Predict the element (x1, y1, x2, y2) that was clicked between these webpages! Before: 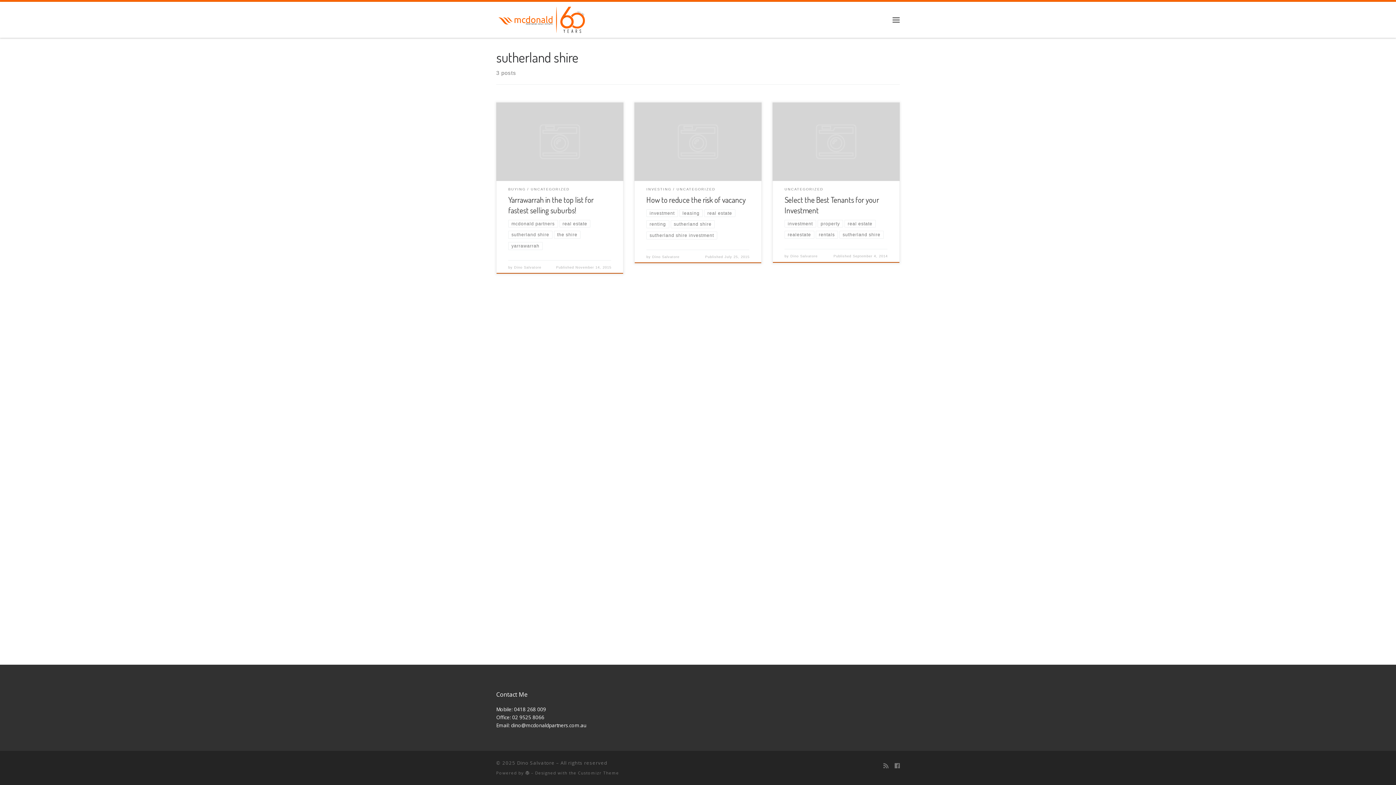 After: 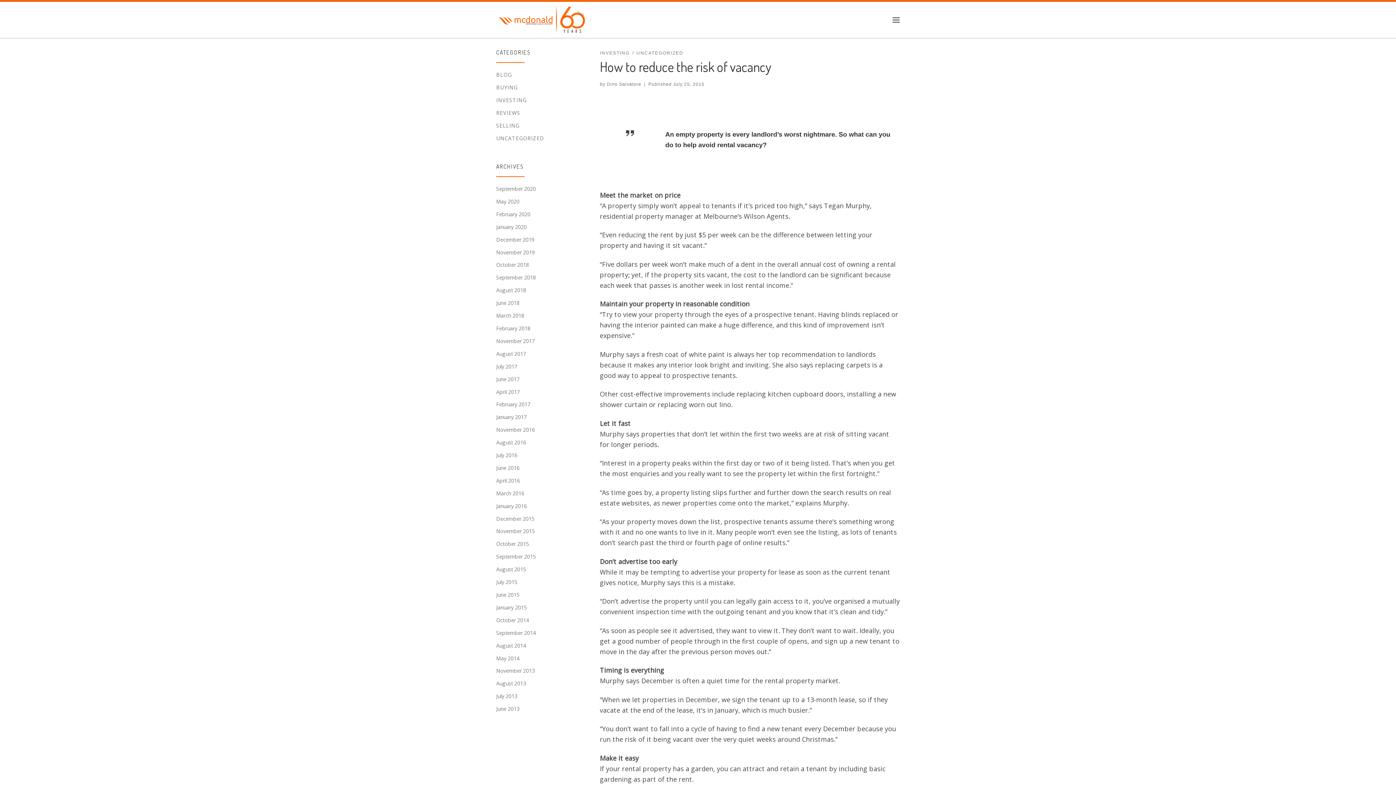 Action: bbox: (646, 195, 745, 204) label: How to reduce the risk of vacancy